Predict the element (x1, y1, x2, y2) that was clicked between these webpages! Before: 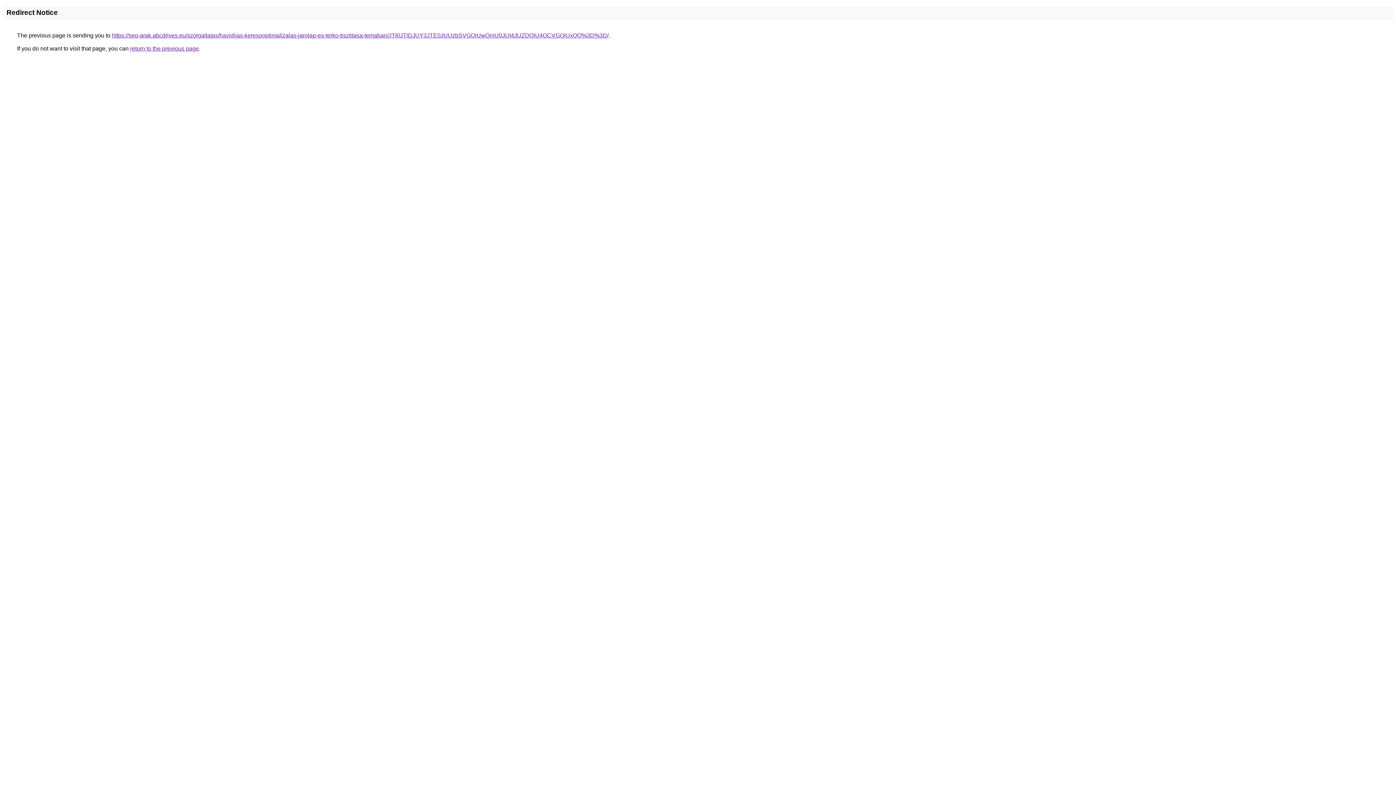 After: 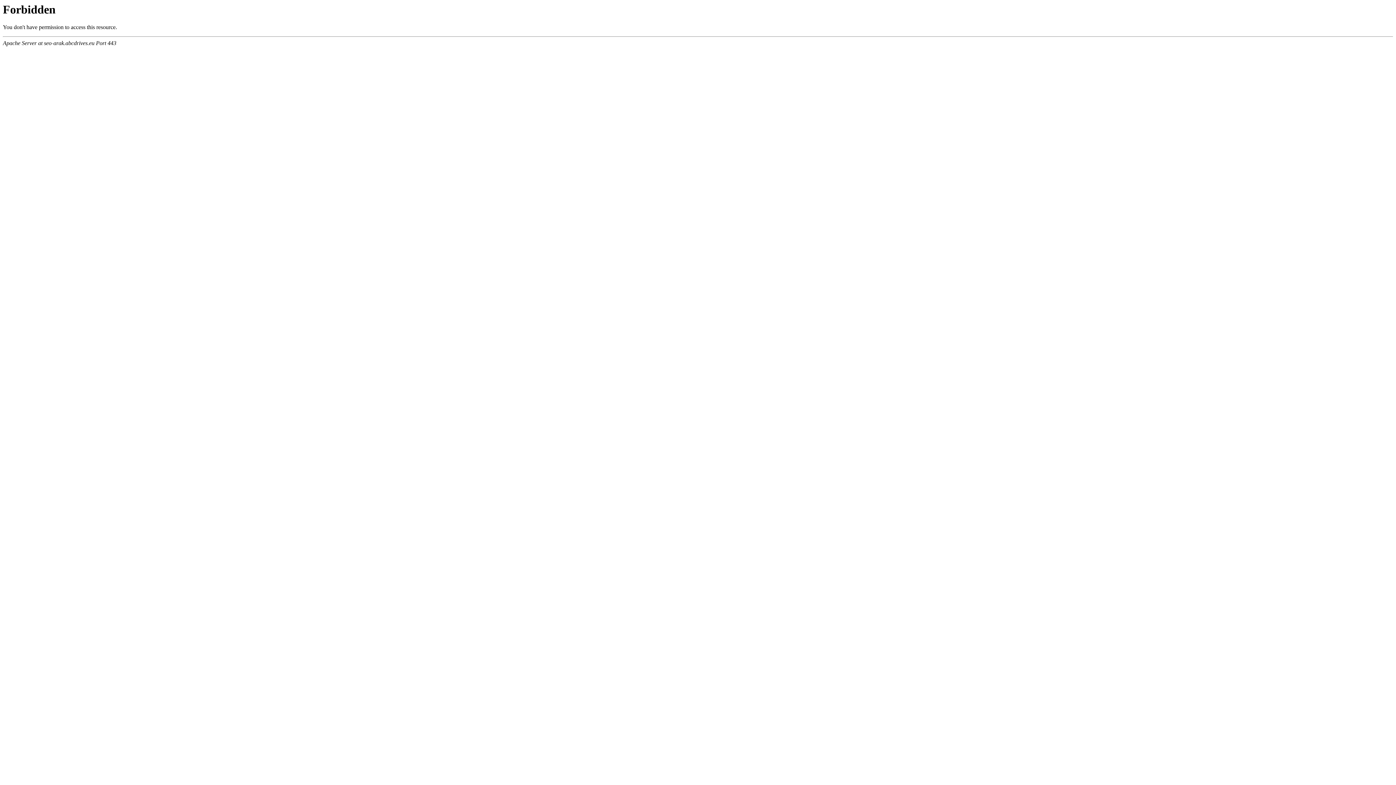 Action: label: https://seo-arak.abcdrives.eu/szolgaltatas/havidijas-keresooptimalizalas-jarolap-es-terko-tisztitasa-temaban/JTI0JTlDJUY3JTE0JUUzbSVGQiUwQmU0JUI4JUZDQiU4OCVGQiUxQQ%3D%3D/ bbox: (112, 32, 608, 38)